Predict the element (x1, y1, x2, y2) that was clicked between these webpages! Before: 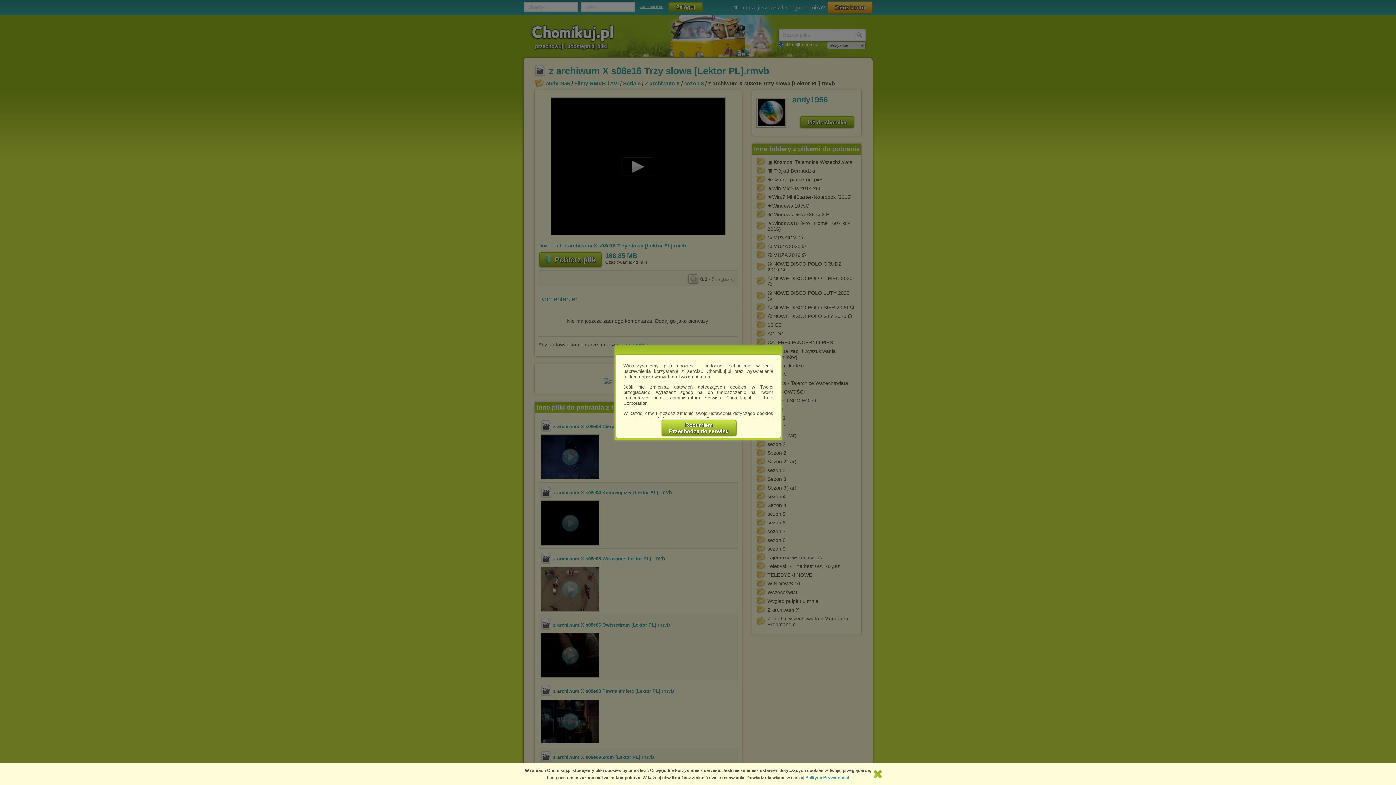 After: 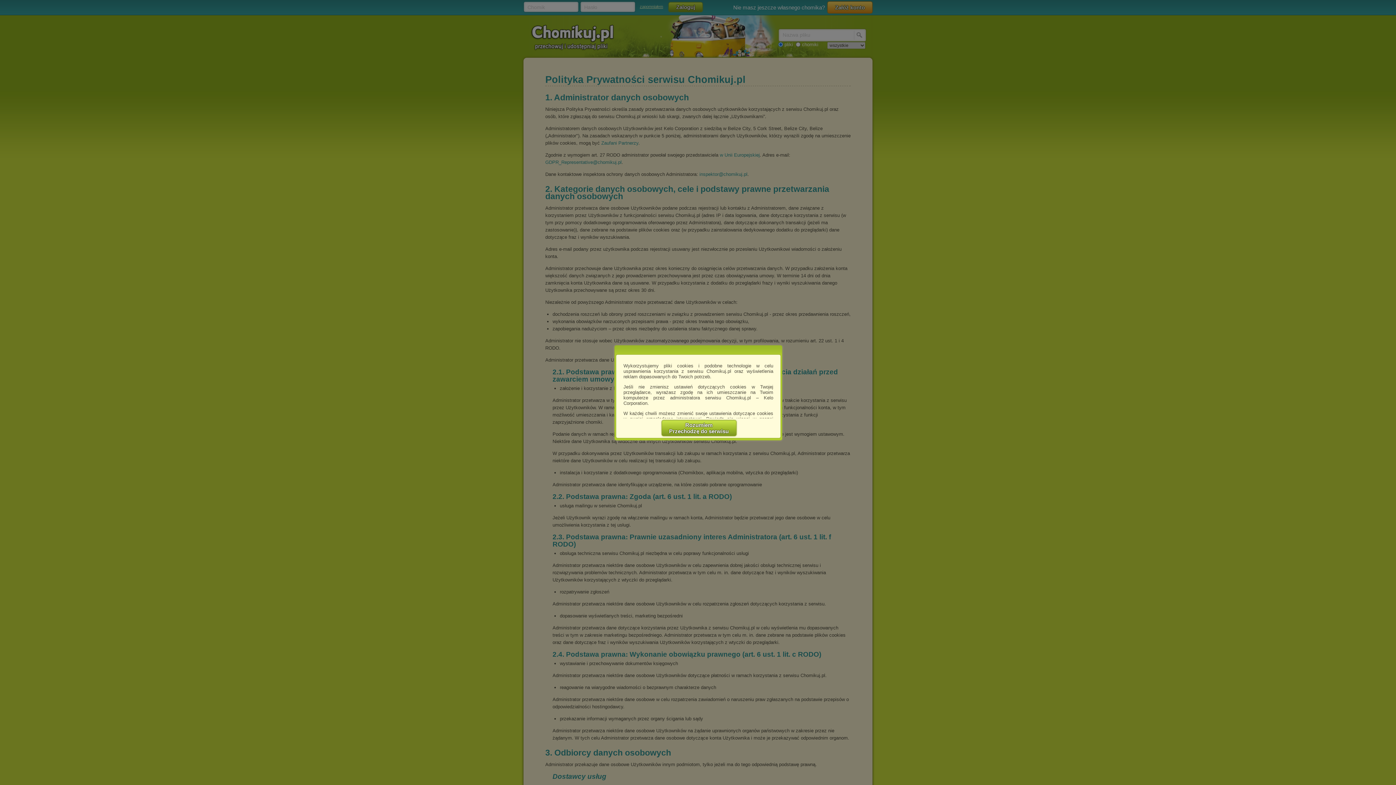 Action: bbox: (805, 775, 849, 780) label: Polityce Prywatności